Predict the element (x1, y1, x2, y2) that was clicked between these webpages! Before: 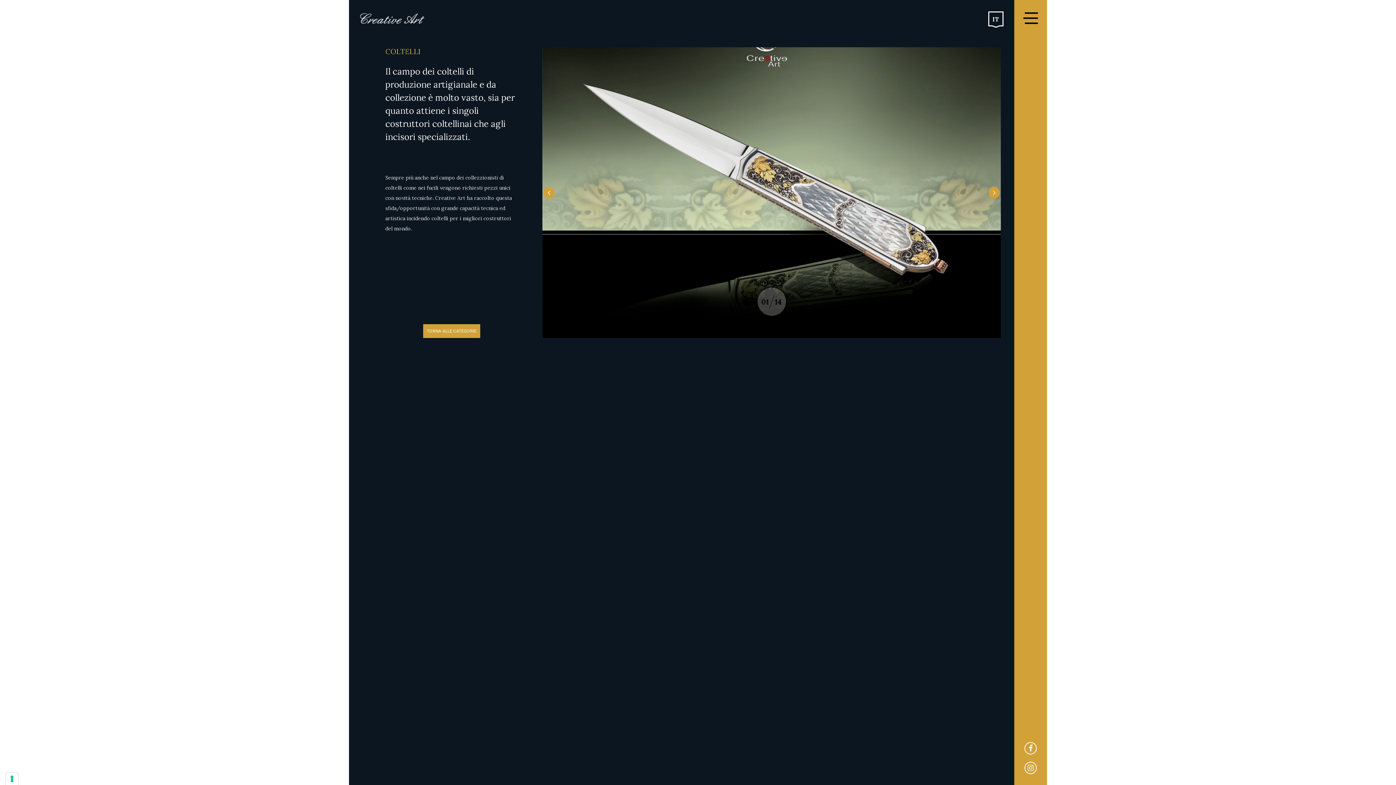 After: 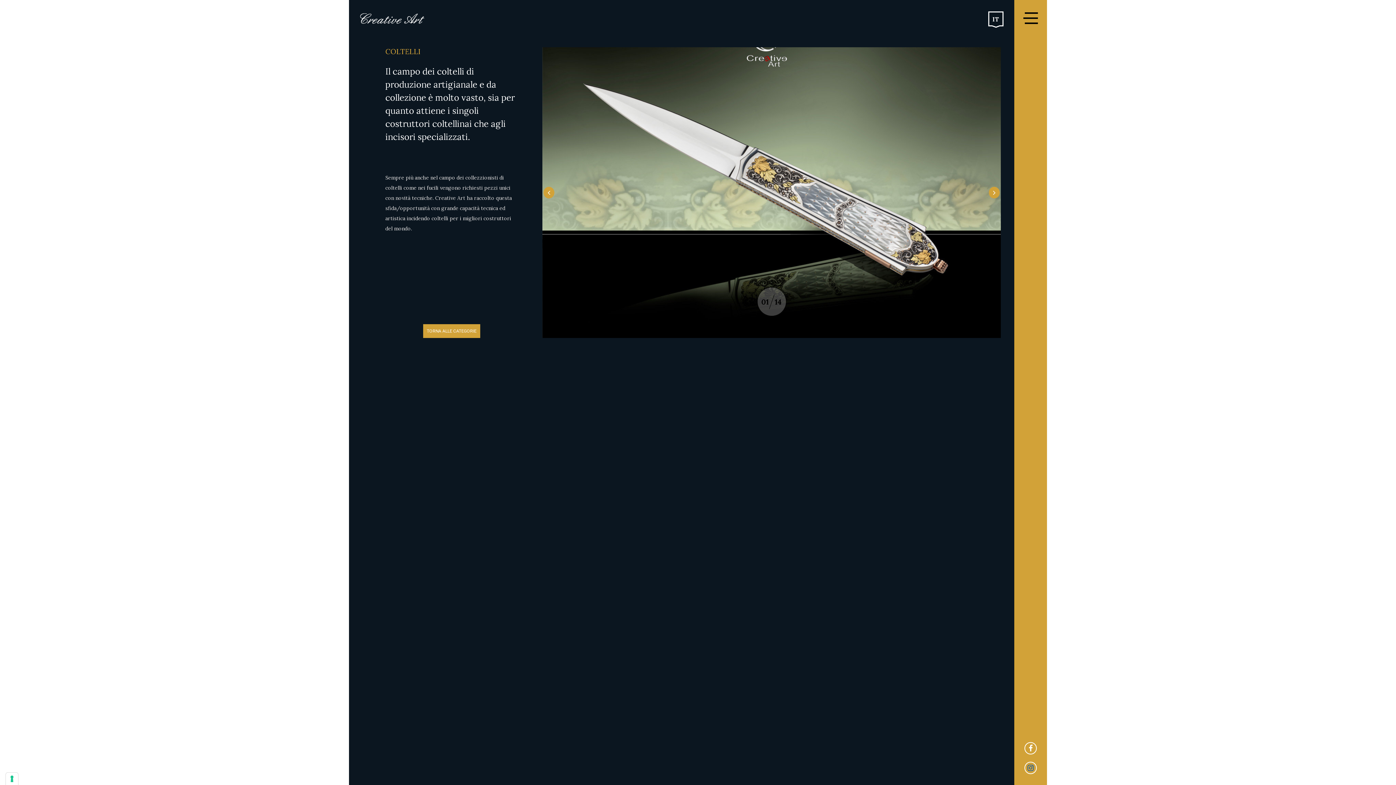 Action: bbox: (1024, 759, 1037, 777)